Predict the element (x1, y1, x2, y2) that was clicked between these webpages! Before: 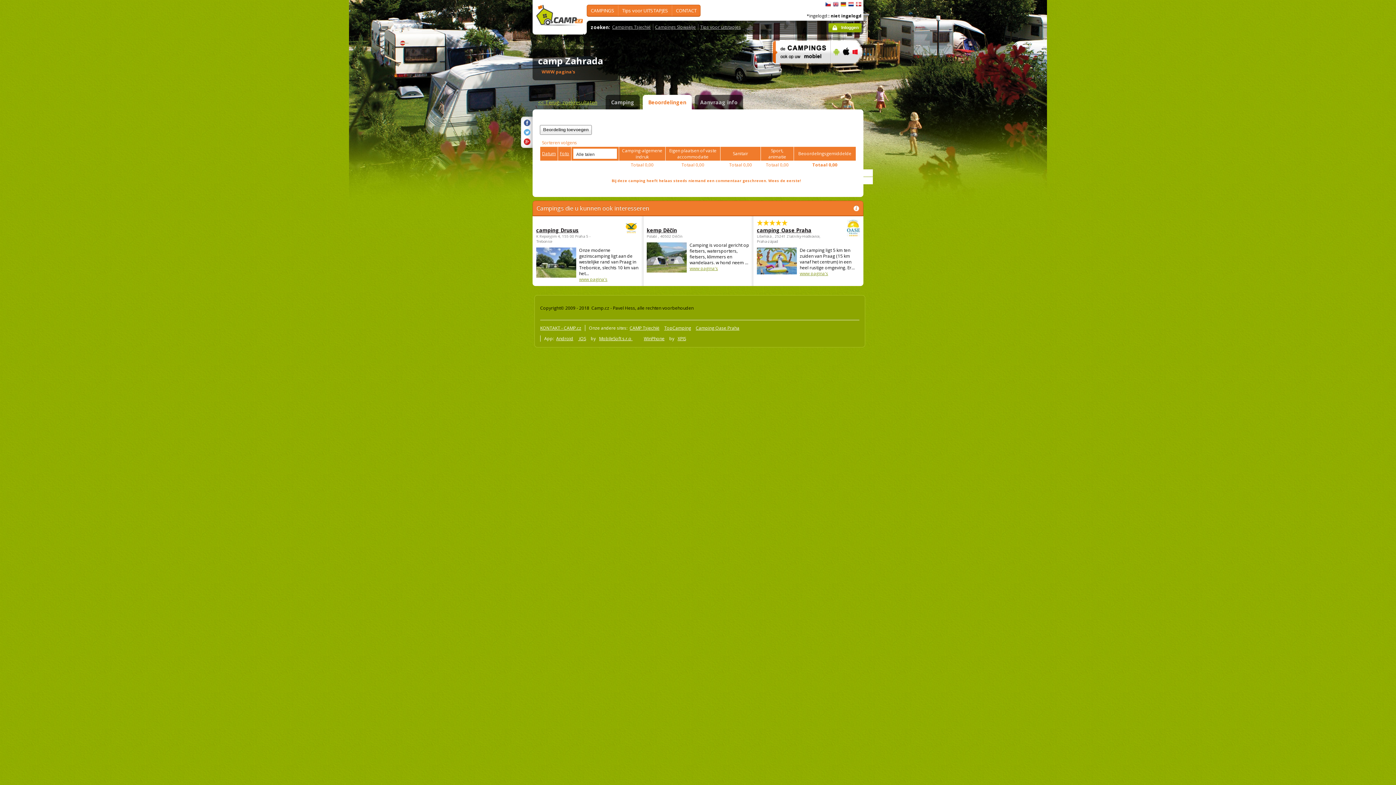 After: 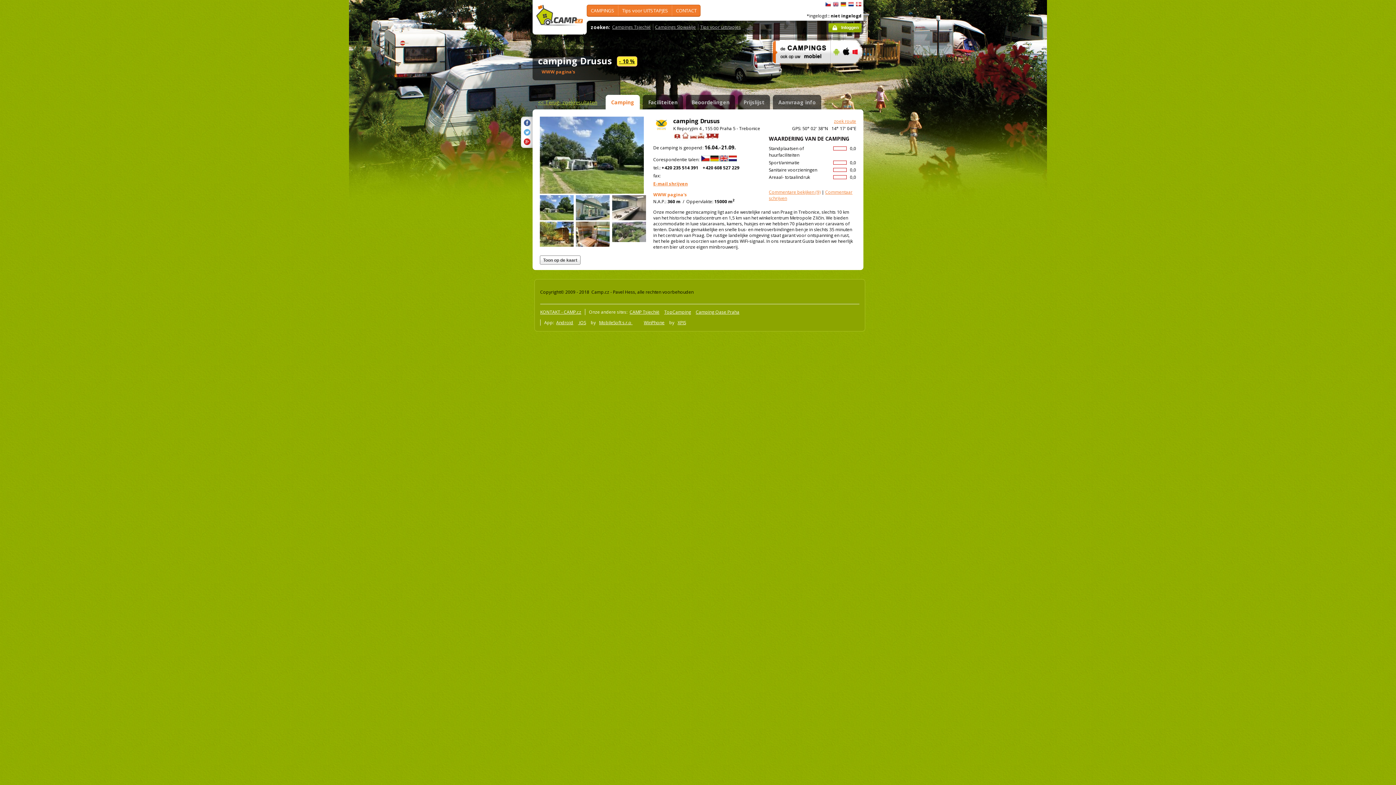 Action: bbox: (536, 226, 599, 233) label: camping Drusus